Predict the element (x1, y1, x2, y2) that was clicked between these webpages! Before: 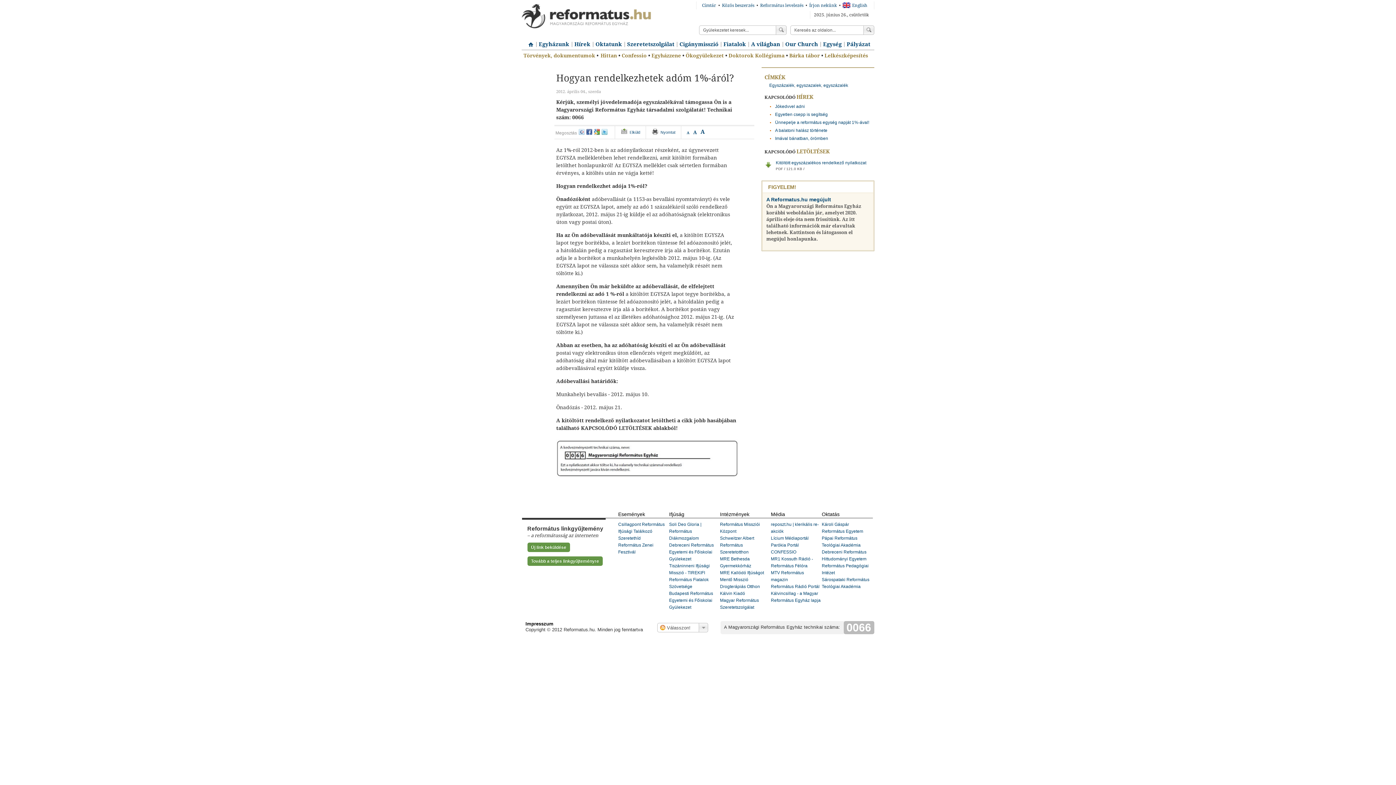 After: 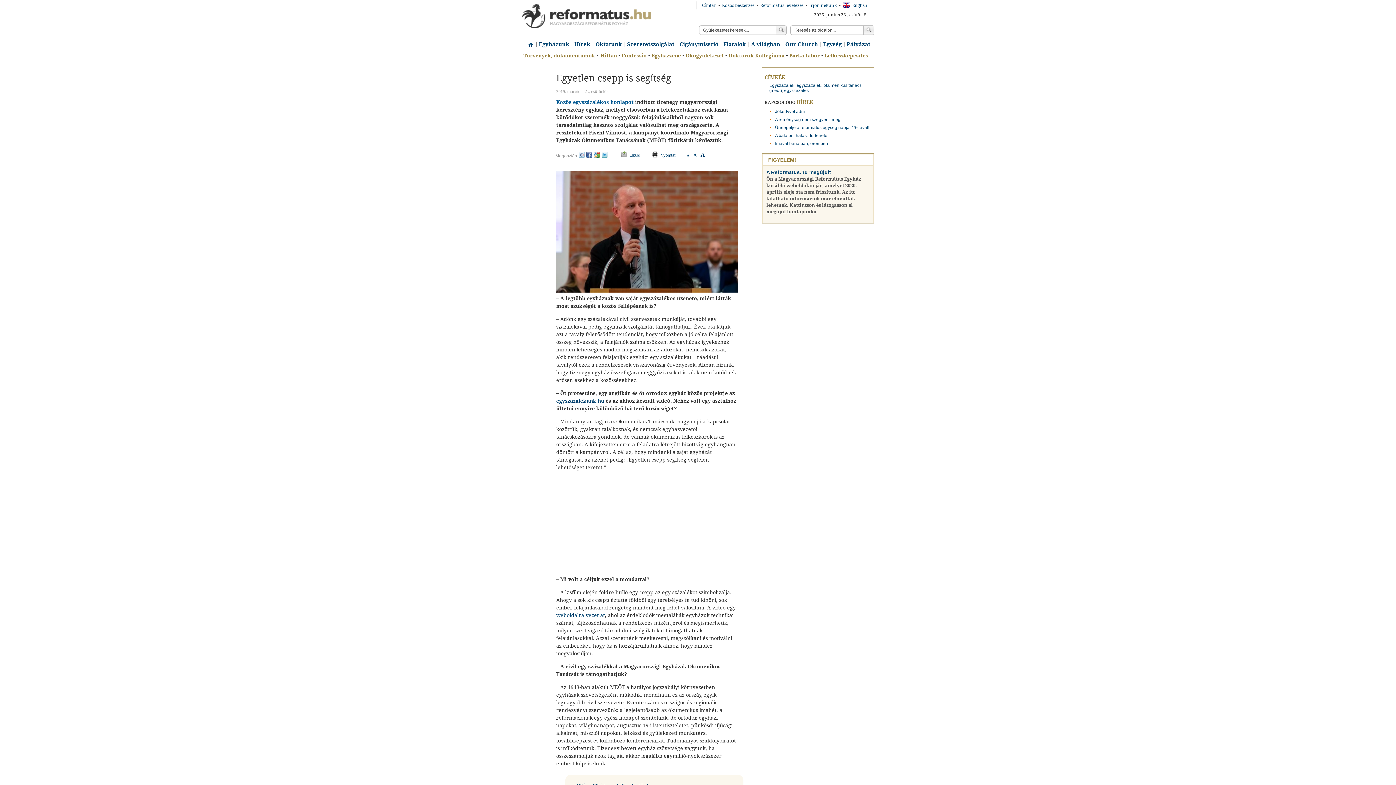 Action: label: Egyetlen csepp is segítség bbox: (775, 112, 828, 117)